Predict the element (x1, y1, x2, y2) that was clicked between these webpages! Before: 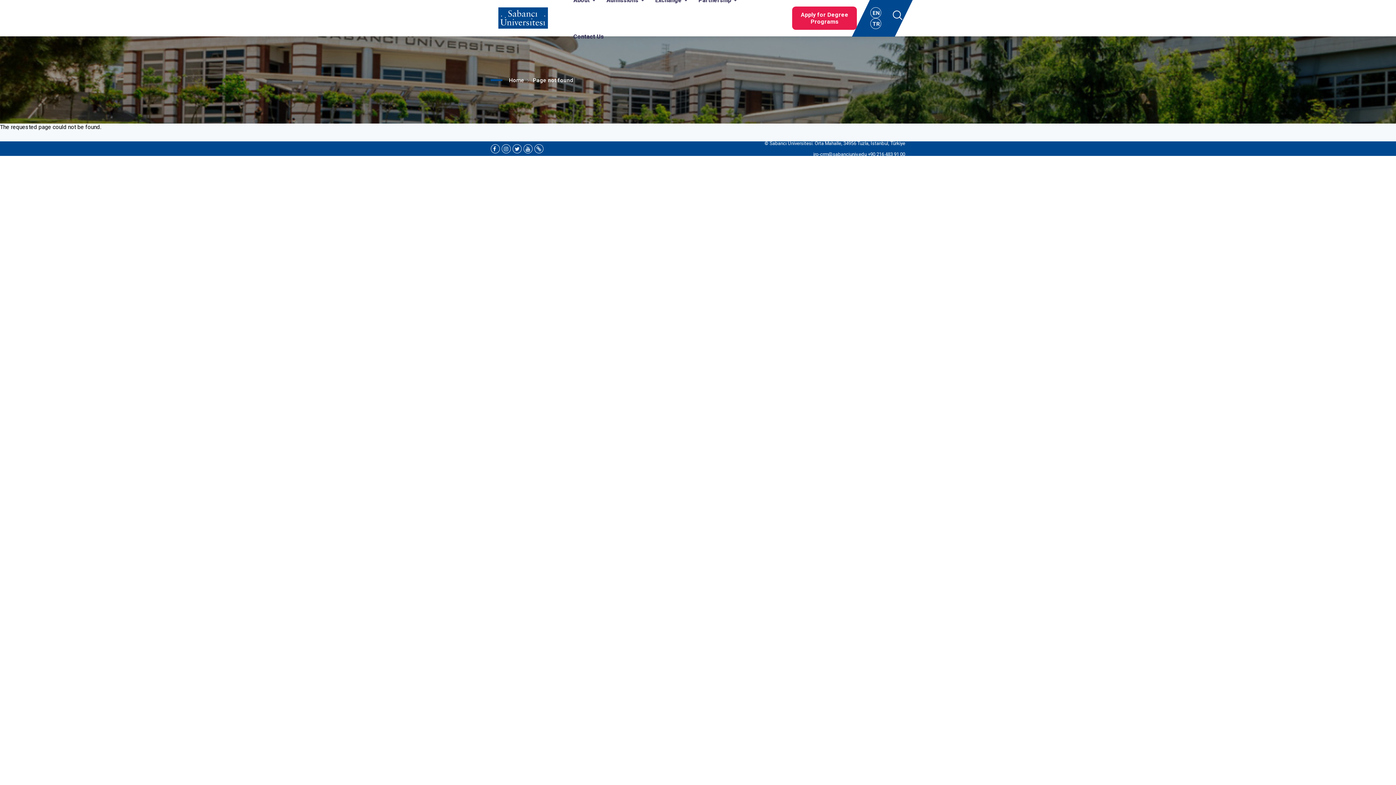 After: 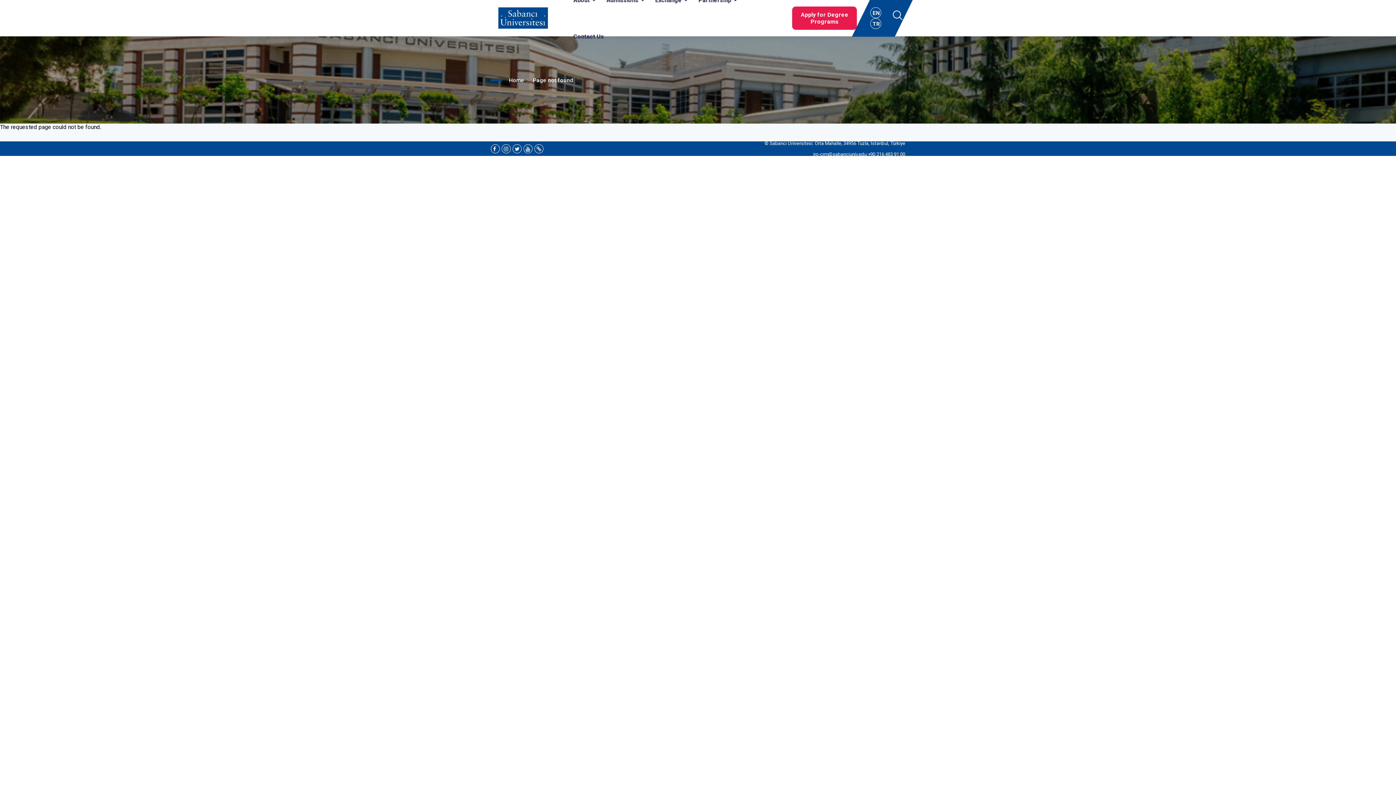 Action: label:   bbox: (490, 144, 500, 153)